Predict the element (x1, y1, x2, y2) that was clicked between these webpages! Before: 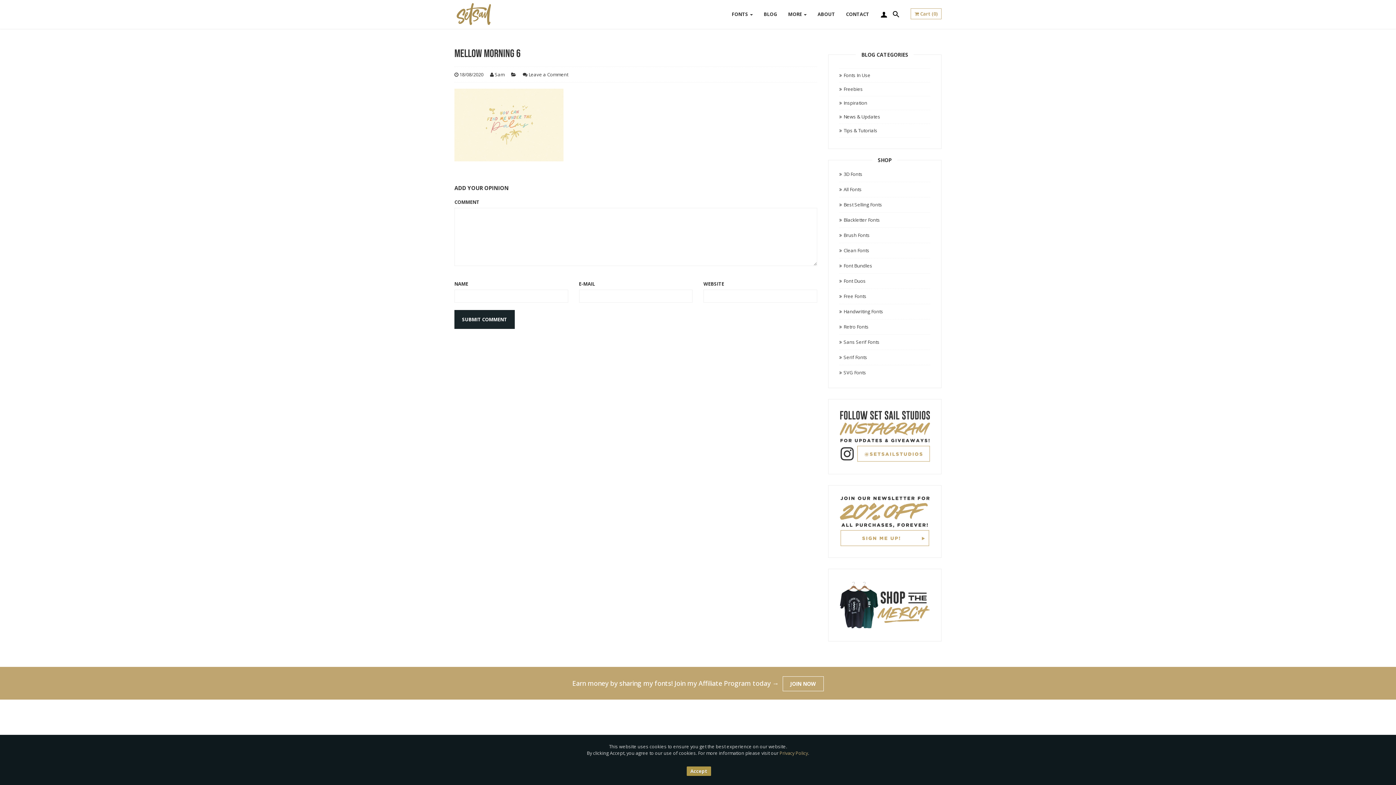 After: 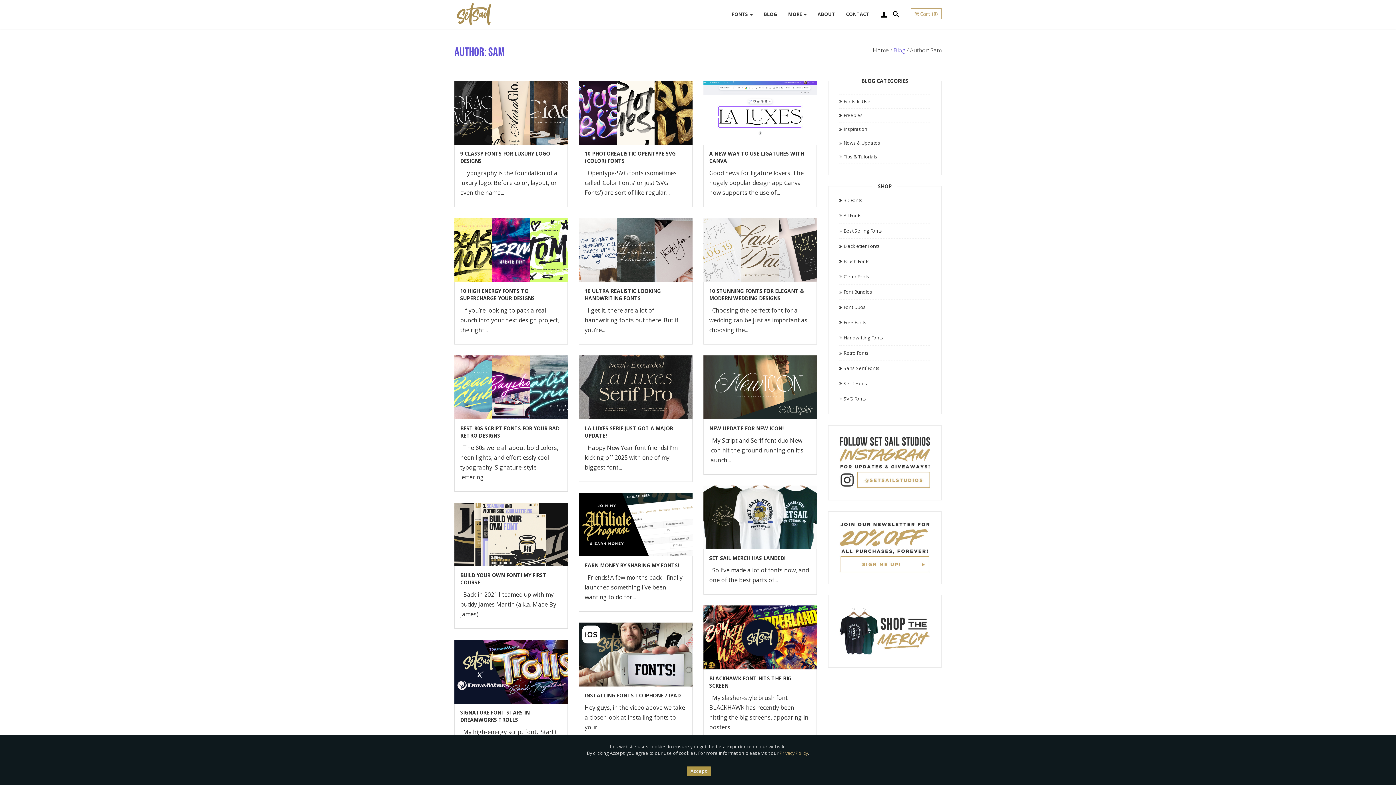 Action: bbox: (494, 71, 504, 77) label: Sam